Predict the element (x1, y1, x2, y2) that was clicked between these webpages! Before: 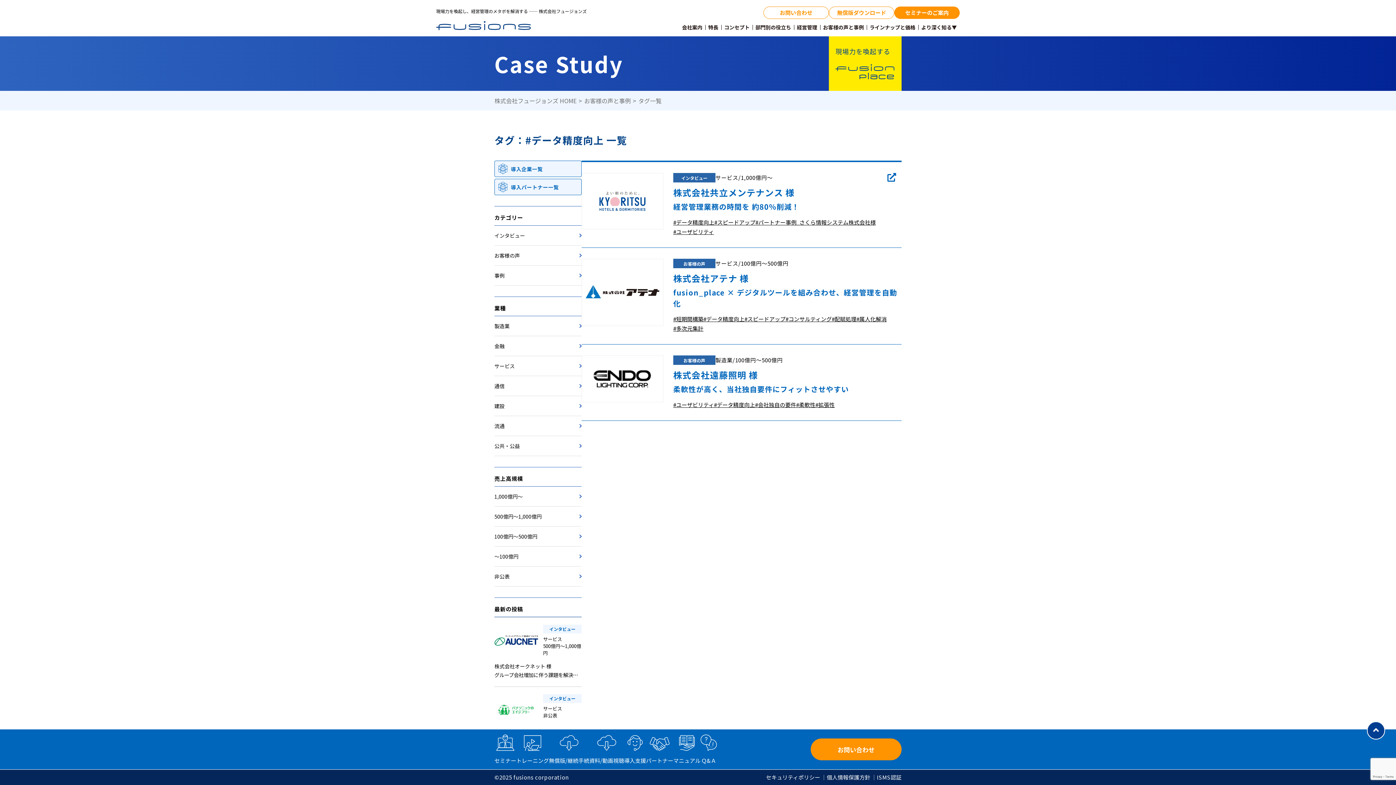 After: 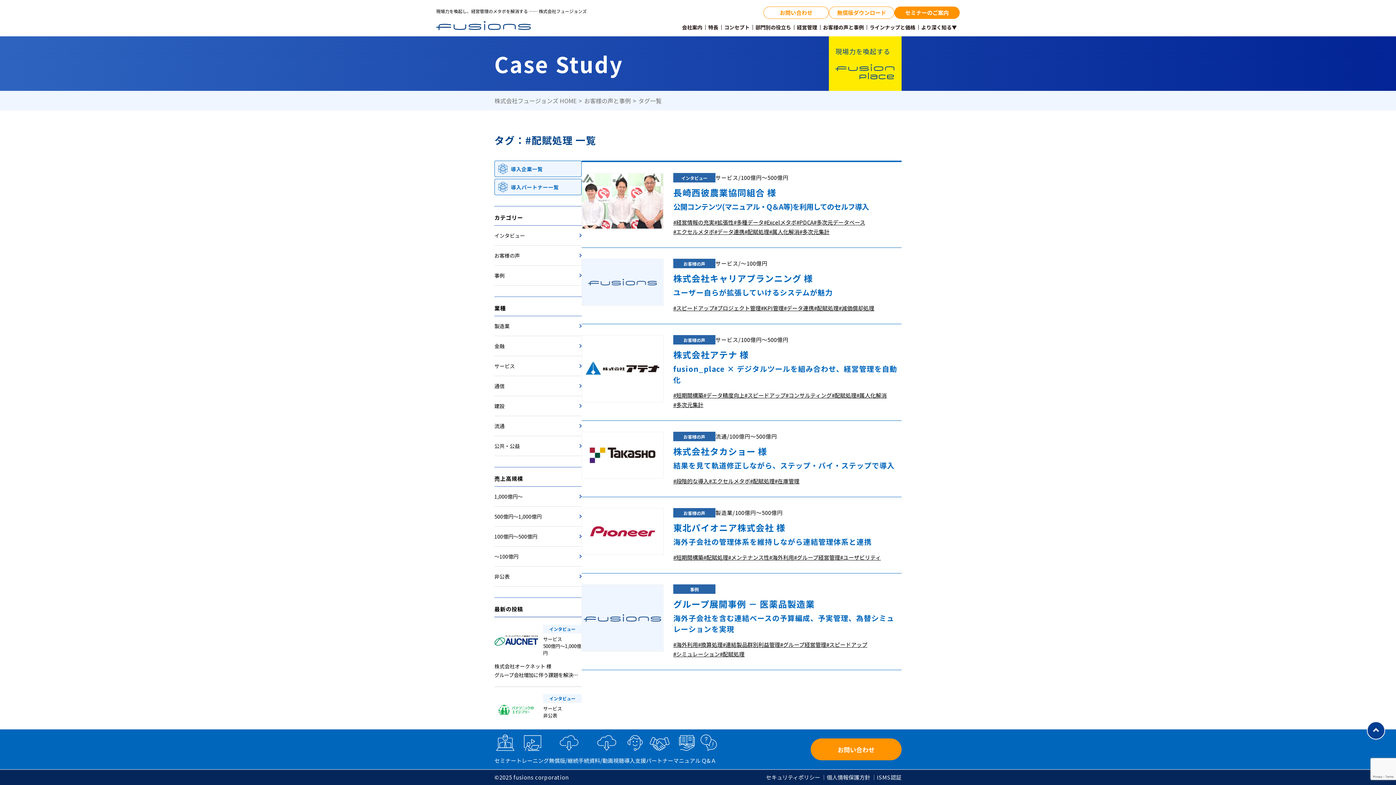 Action: label: #配賦処理 bbox: (832, 315, 856, 322)